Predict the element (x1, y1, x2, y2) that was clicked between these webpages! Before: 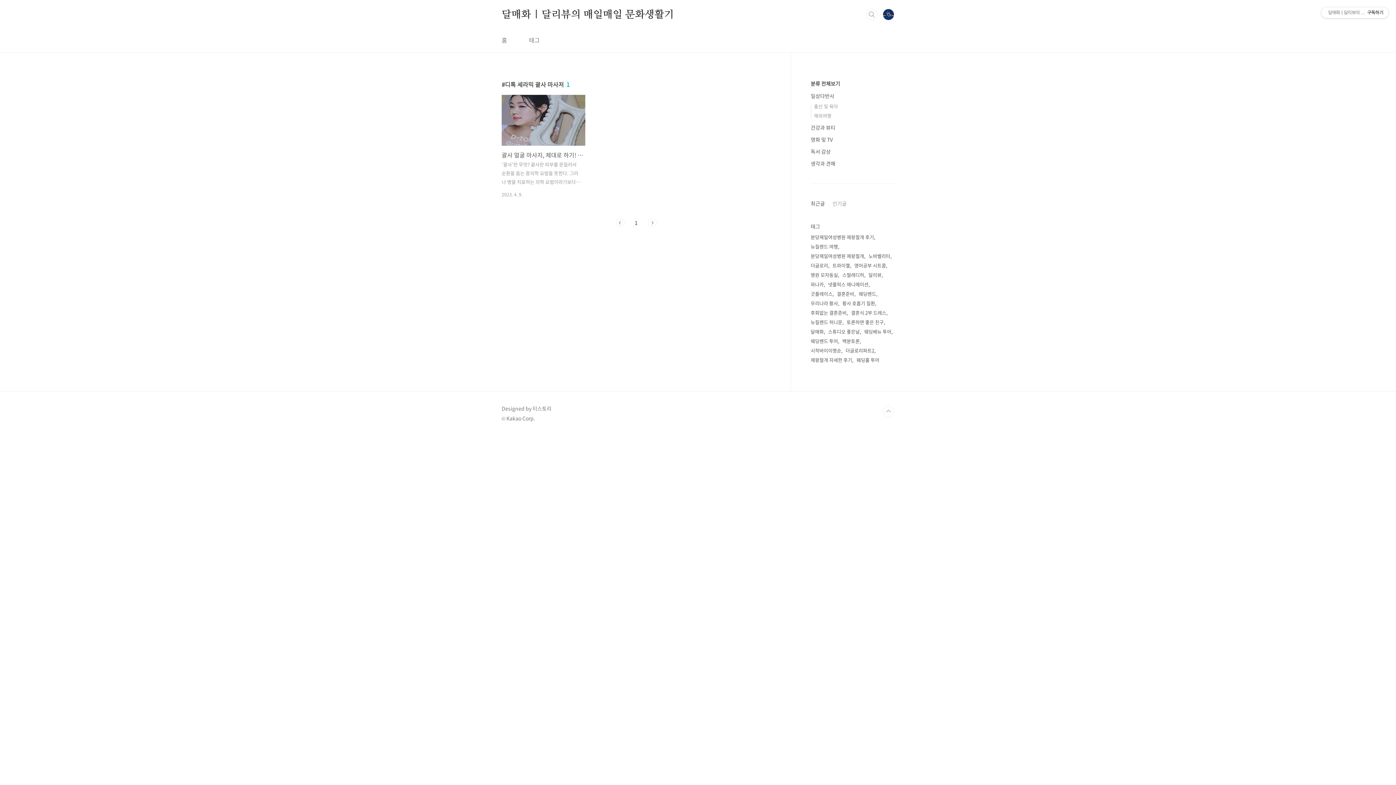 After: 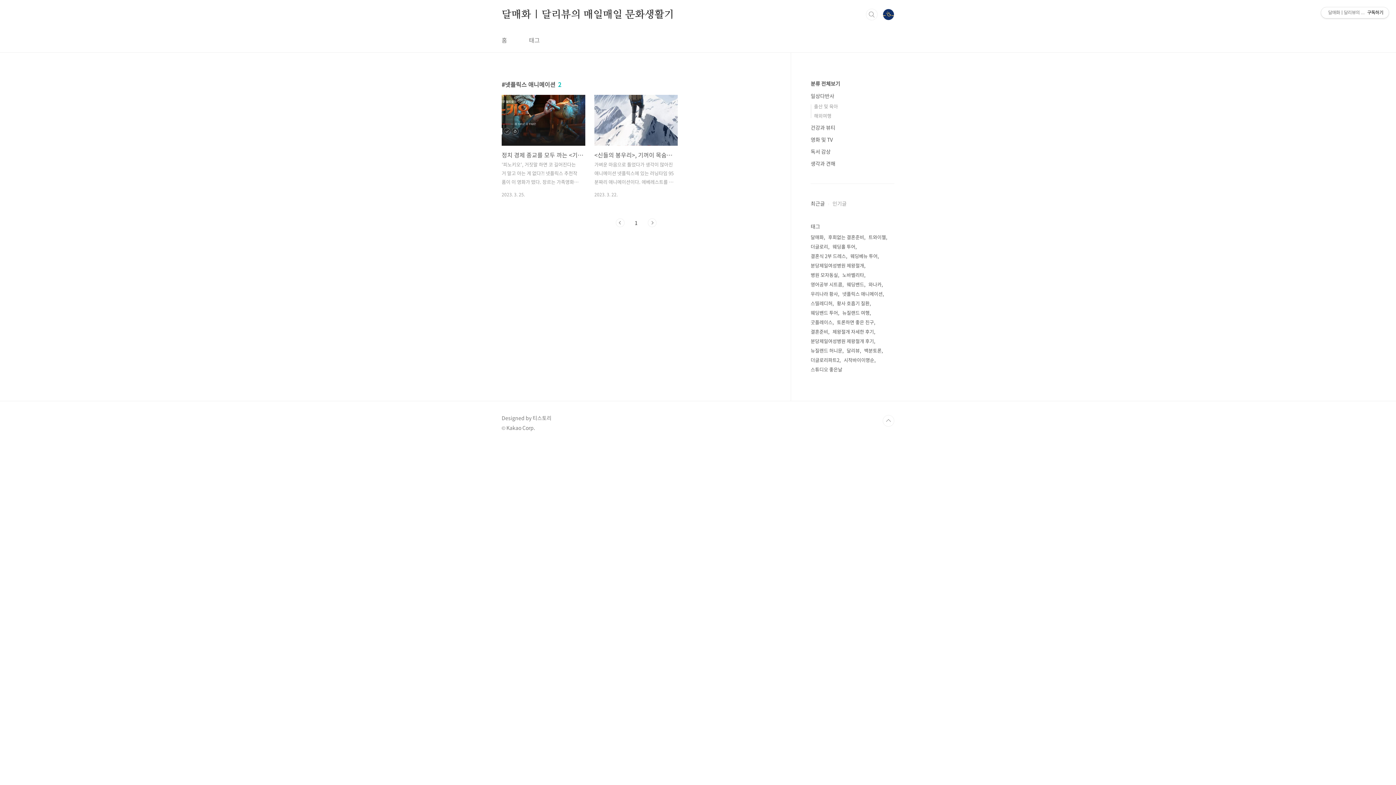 Action: bbox: (828, 280, 870, 289) label: 넷플릭스 애니메이션